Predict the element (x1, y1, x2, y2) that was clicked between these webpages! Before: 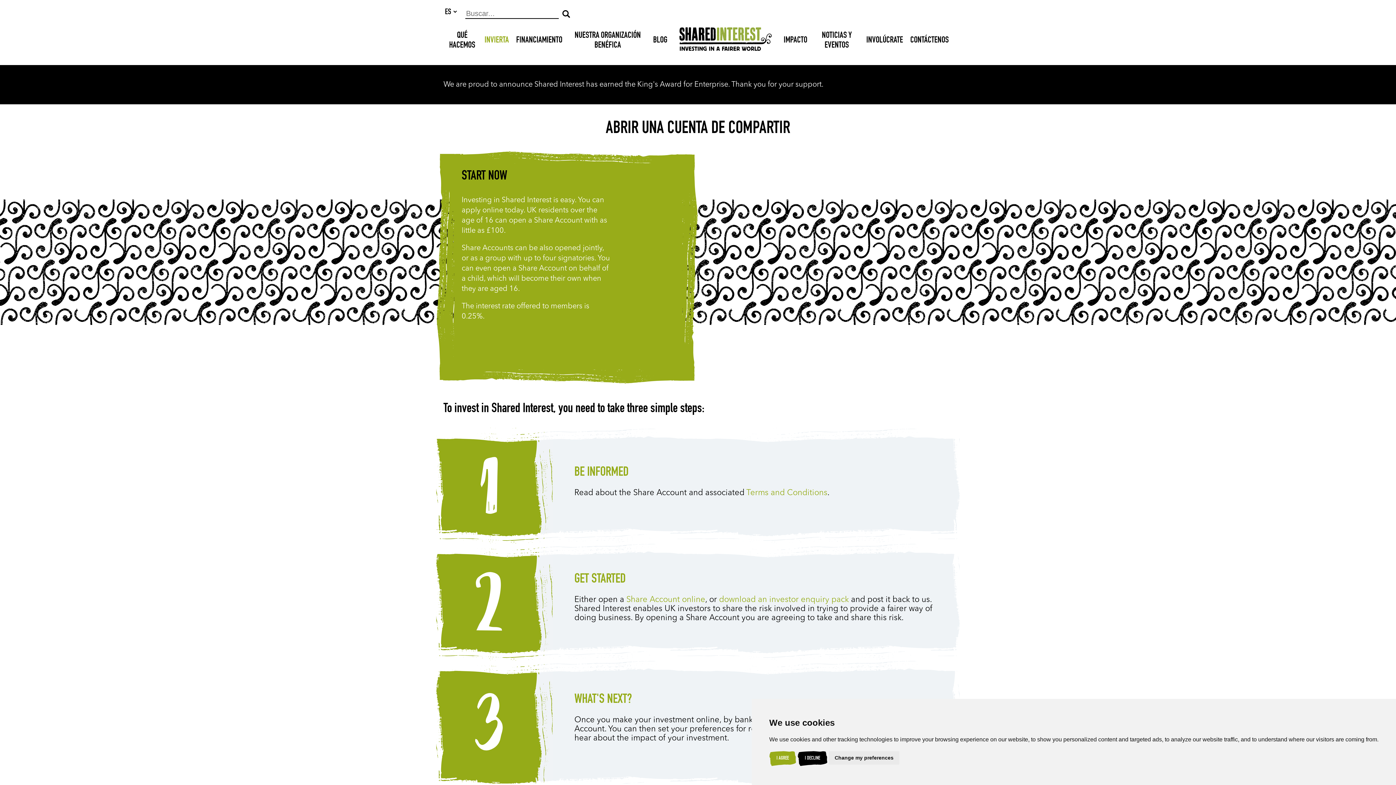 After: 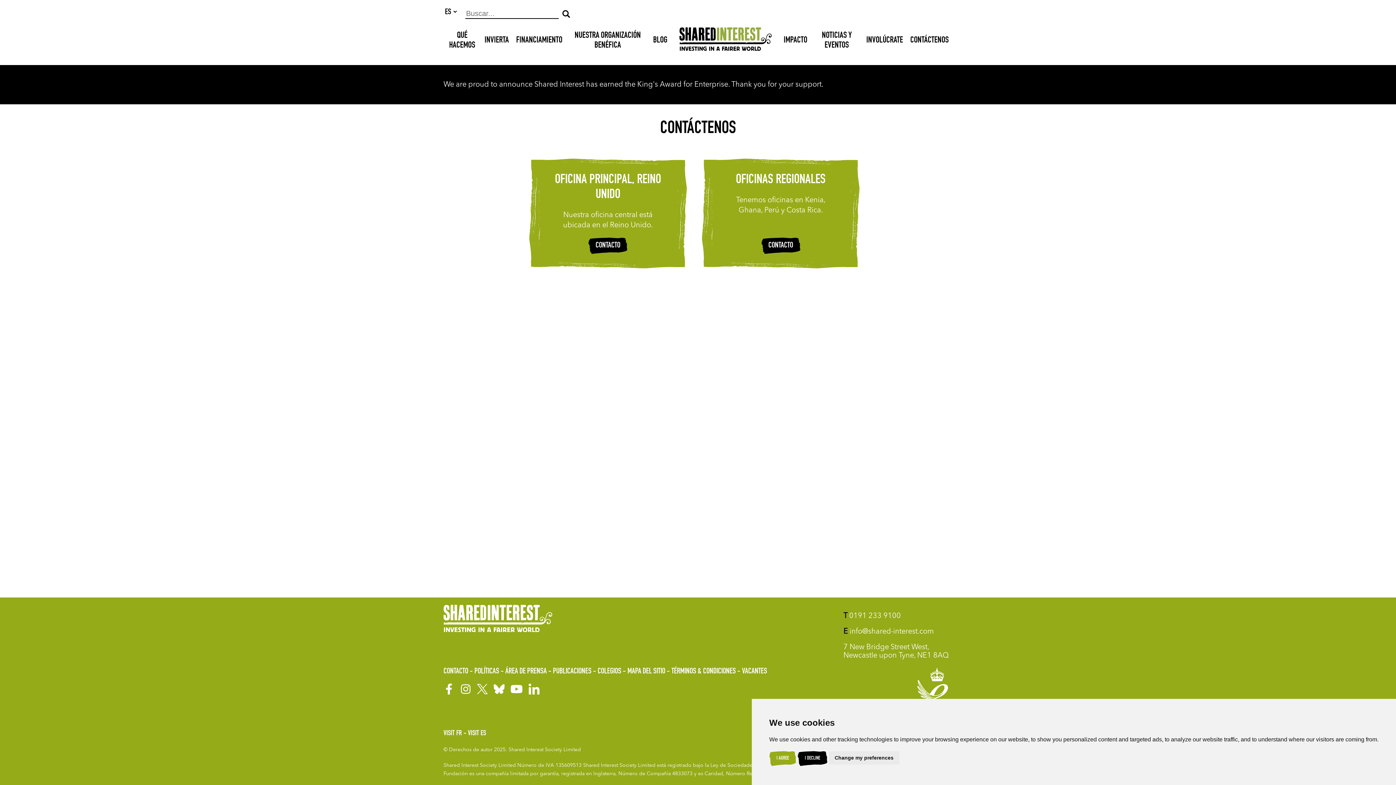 Action: label: CONTÁCTENOS bbox: (906, 32, 952, 49)